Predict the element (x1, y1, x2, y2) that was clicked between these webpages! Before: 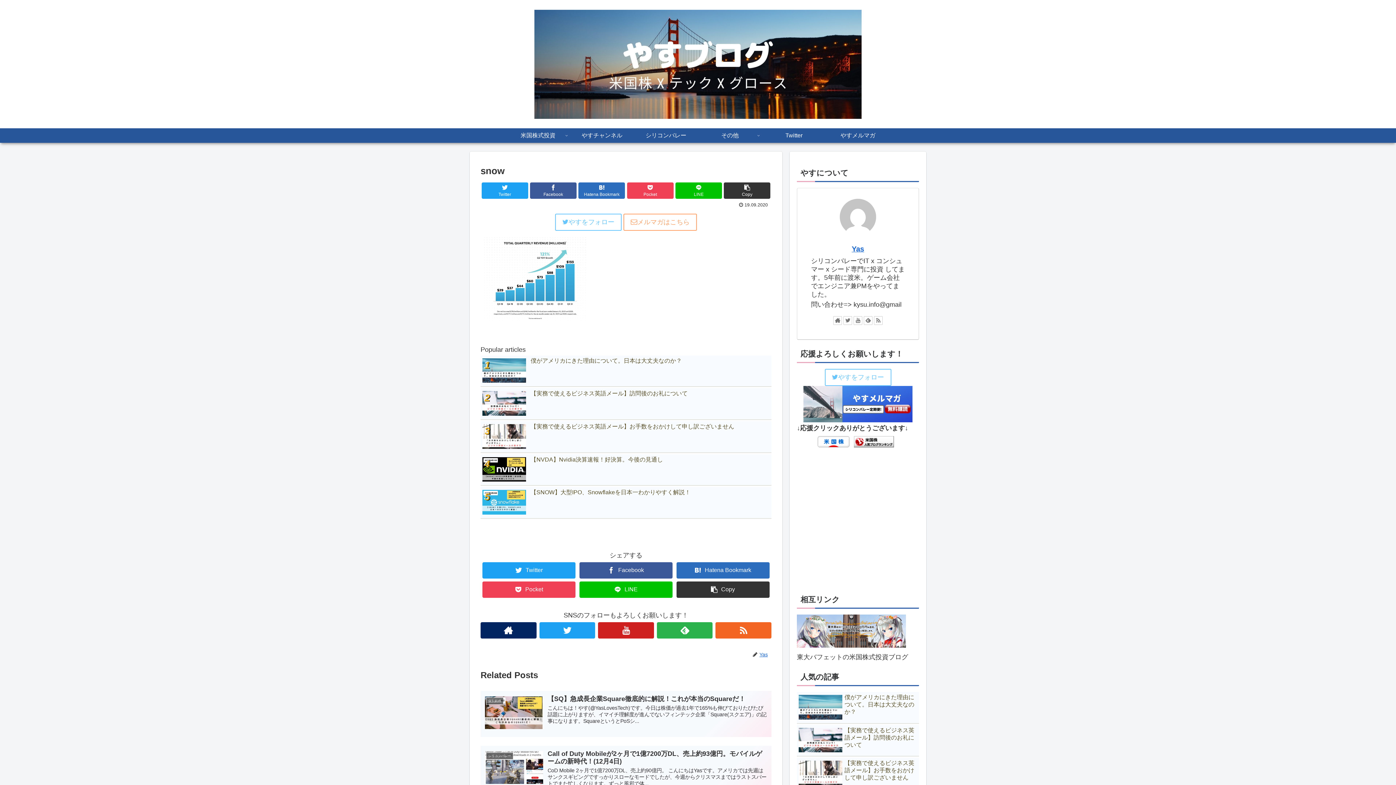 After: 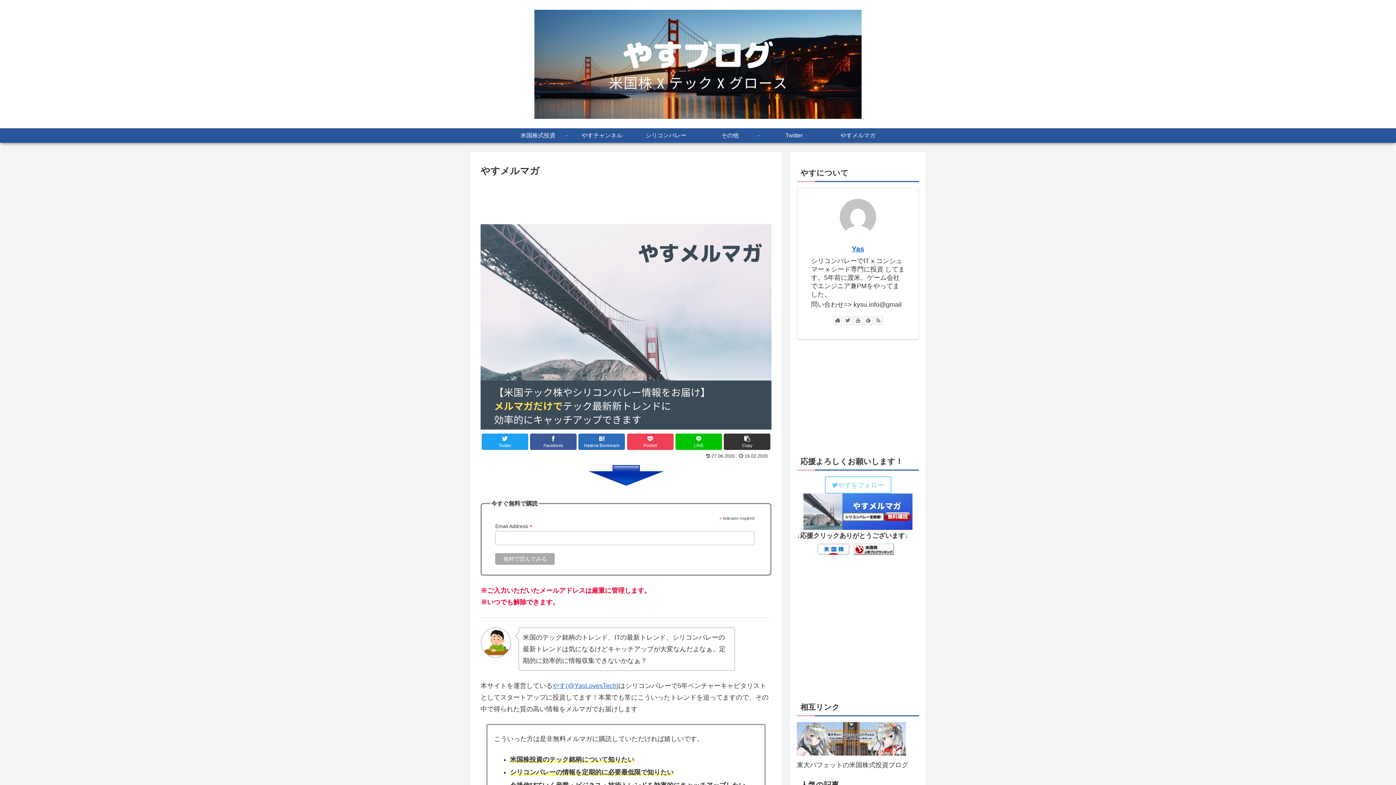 Action: bbox: (826, 128, 890, 142) label: やすメルマガ